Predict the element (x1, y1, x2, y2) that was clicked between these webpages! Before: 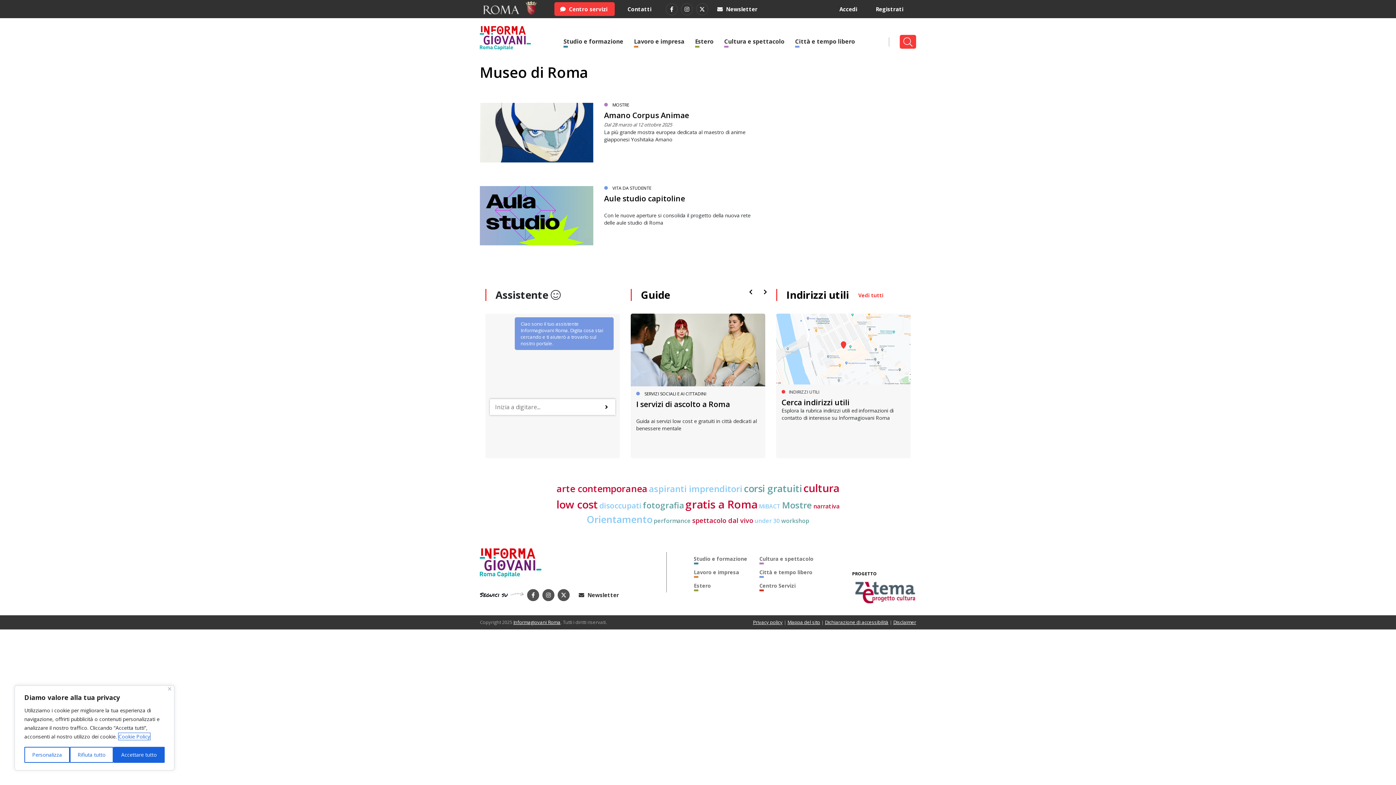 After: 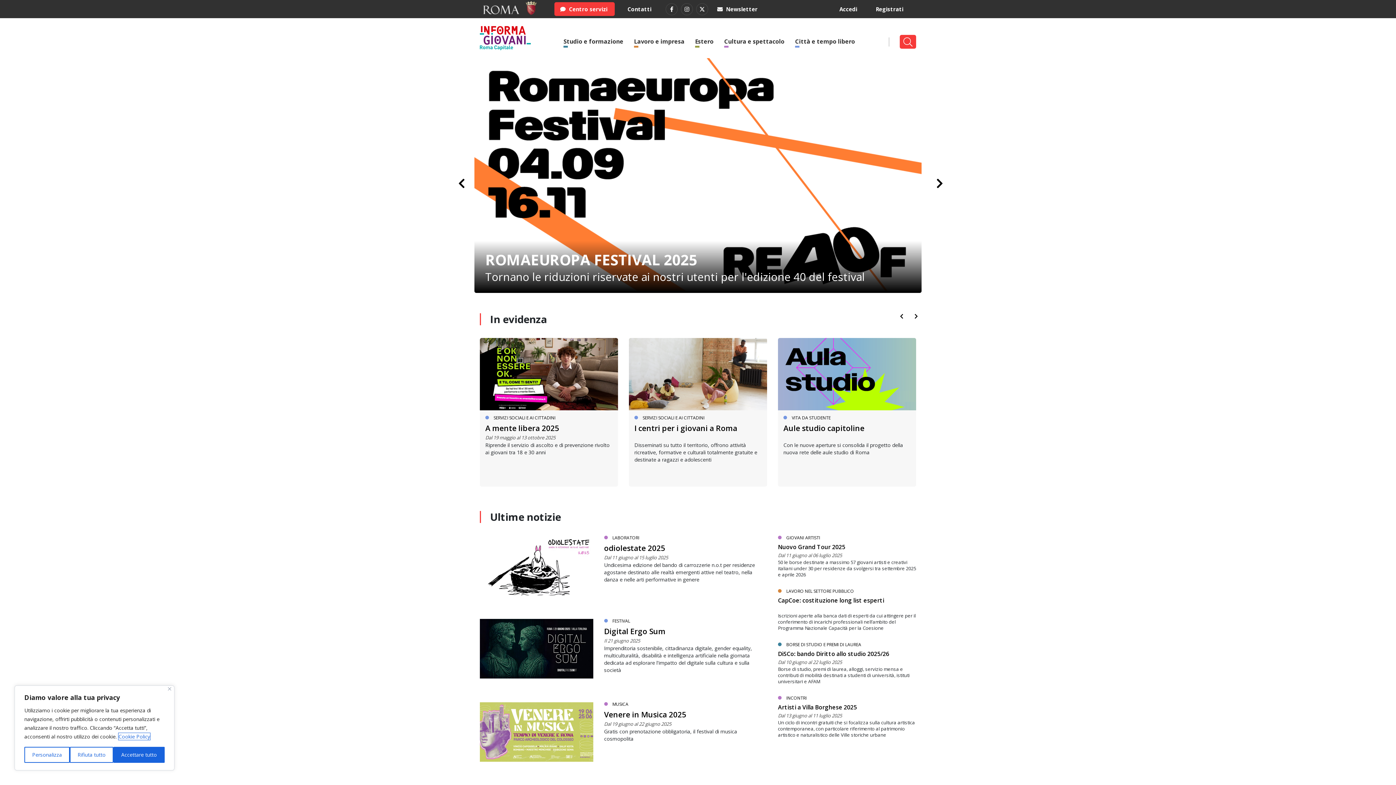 Action: bbox: (513, 619, 560, 625) label: Informagiovani Roma